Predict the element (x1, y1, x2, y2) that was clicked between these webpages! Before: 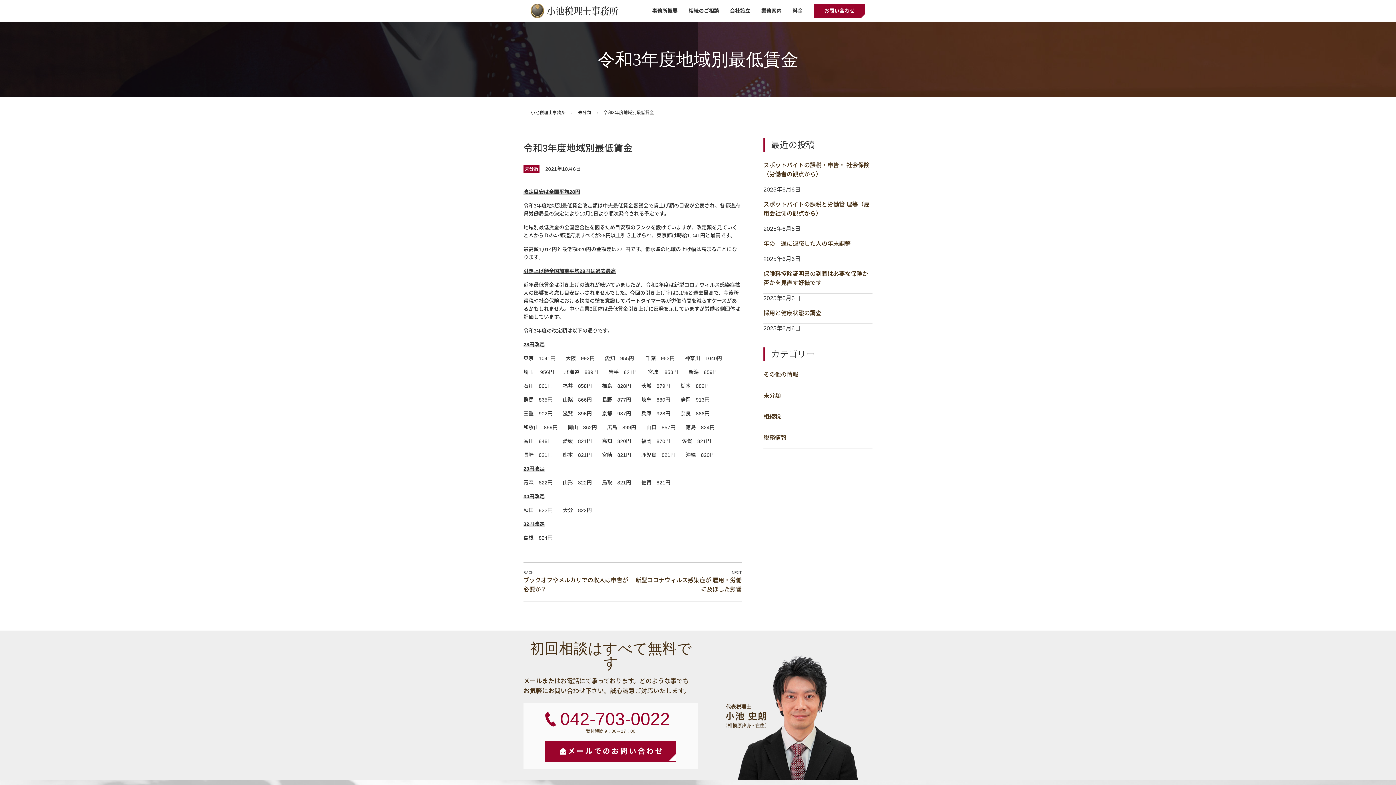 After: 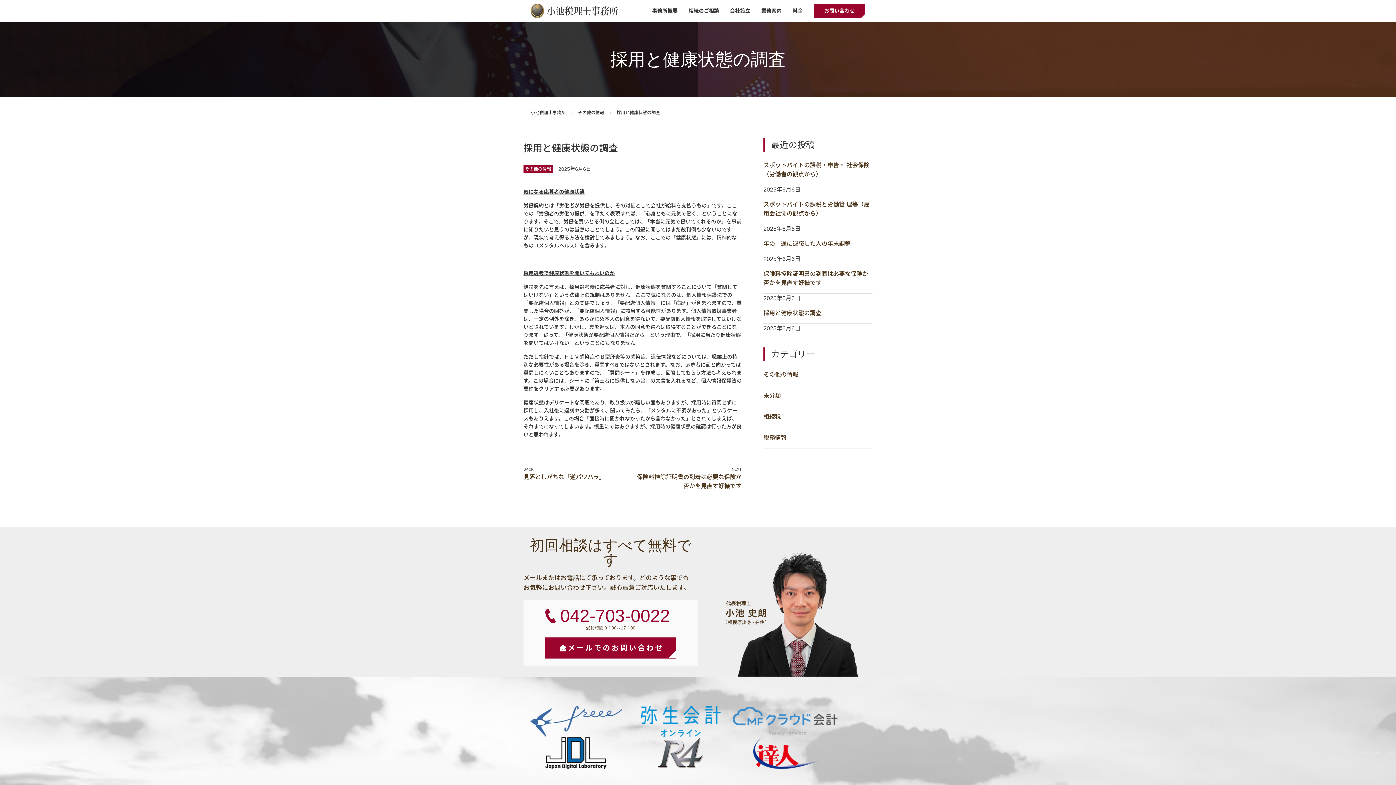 Action: bbox: (763, 302, 872, 324) label: 採用と健康状態の調査